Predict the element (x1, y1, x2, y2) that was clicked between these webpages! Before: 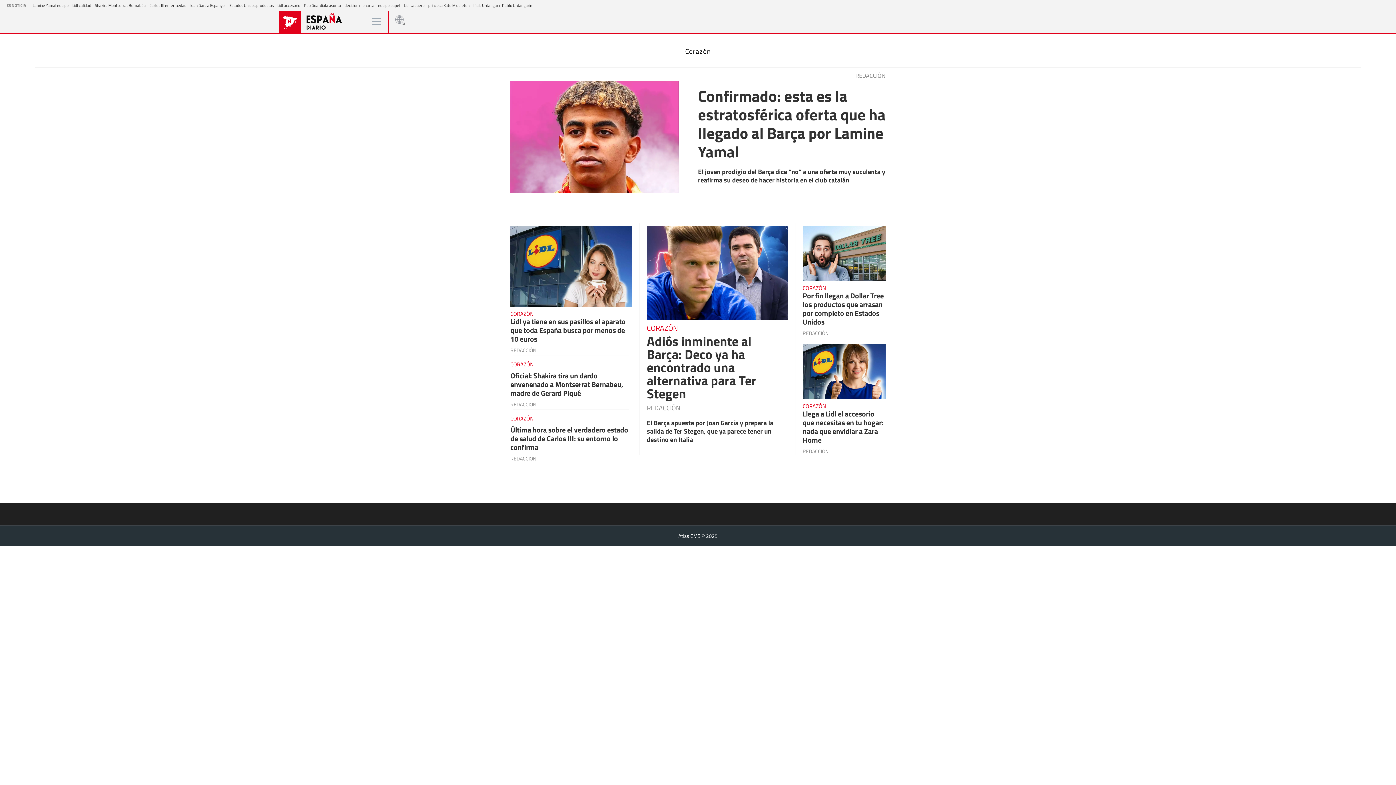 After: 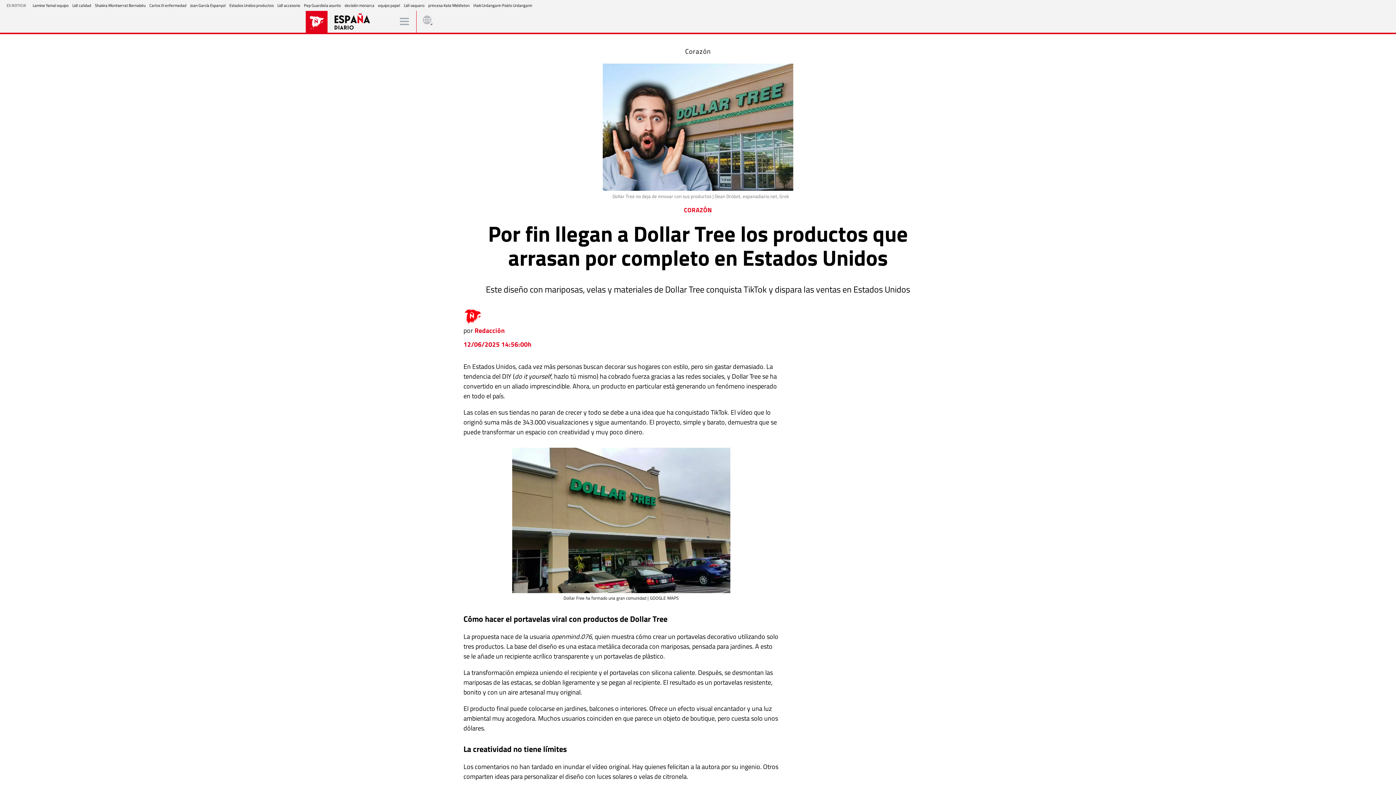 Action: label: Estados Unidos productos bbox: (229, 2, 273, 8)